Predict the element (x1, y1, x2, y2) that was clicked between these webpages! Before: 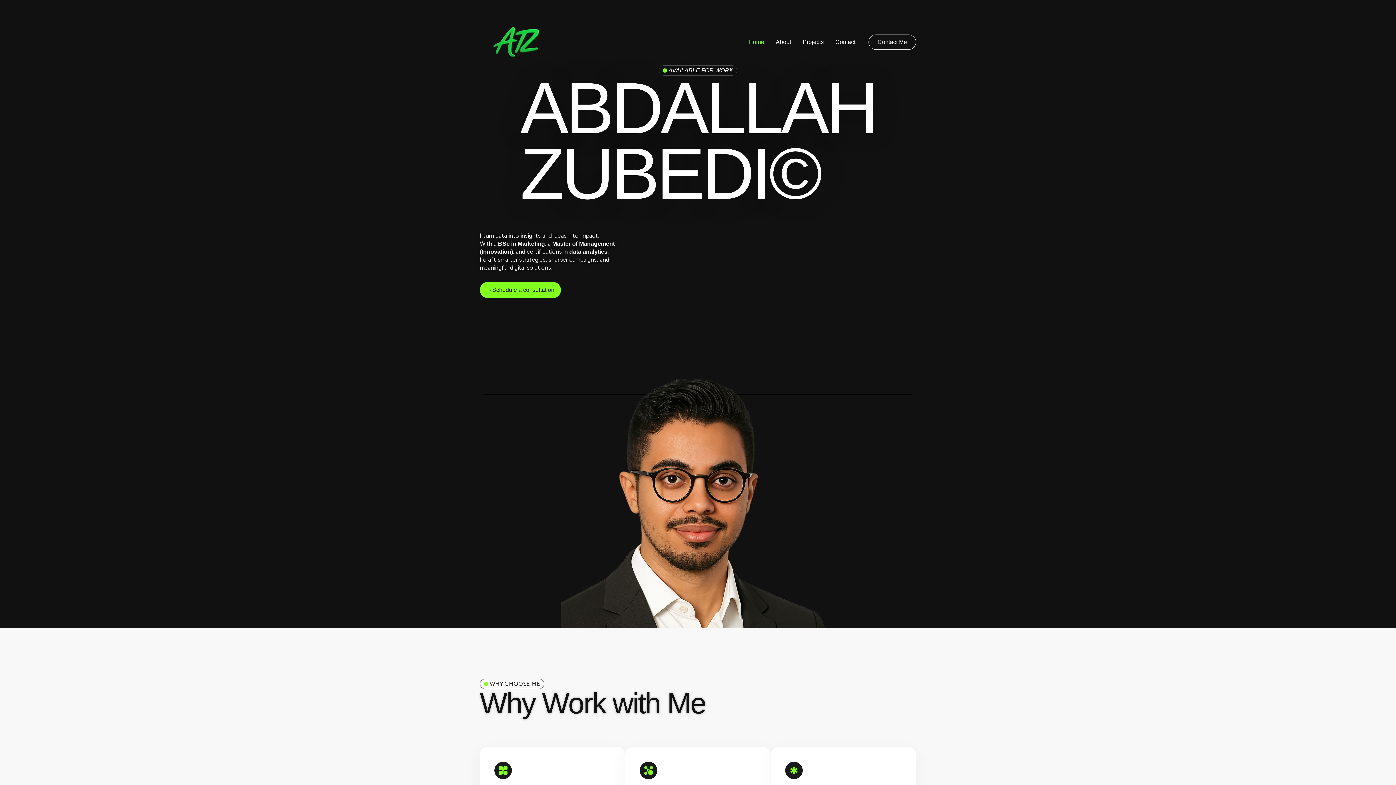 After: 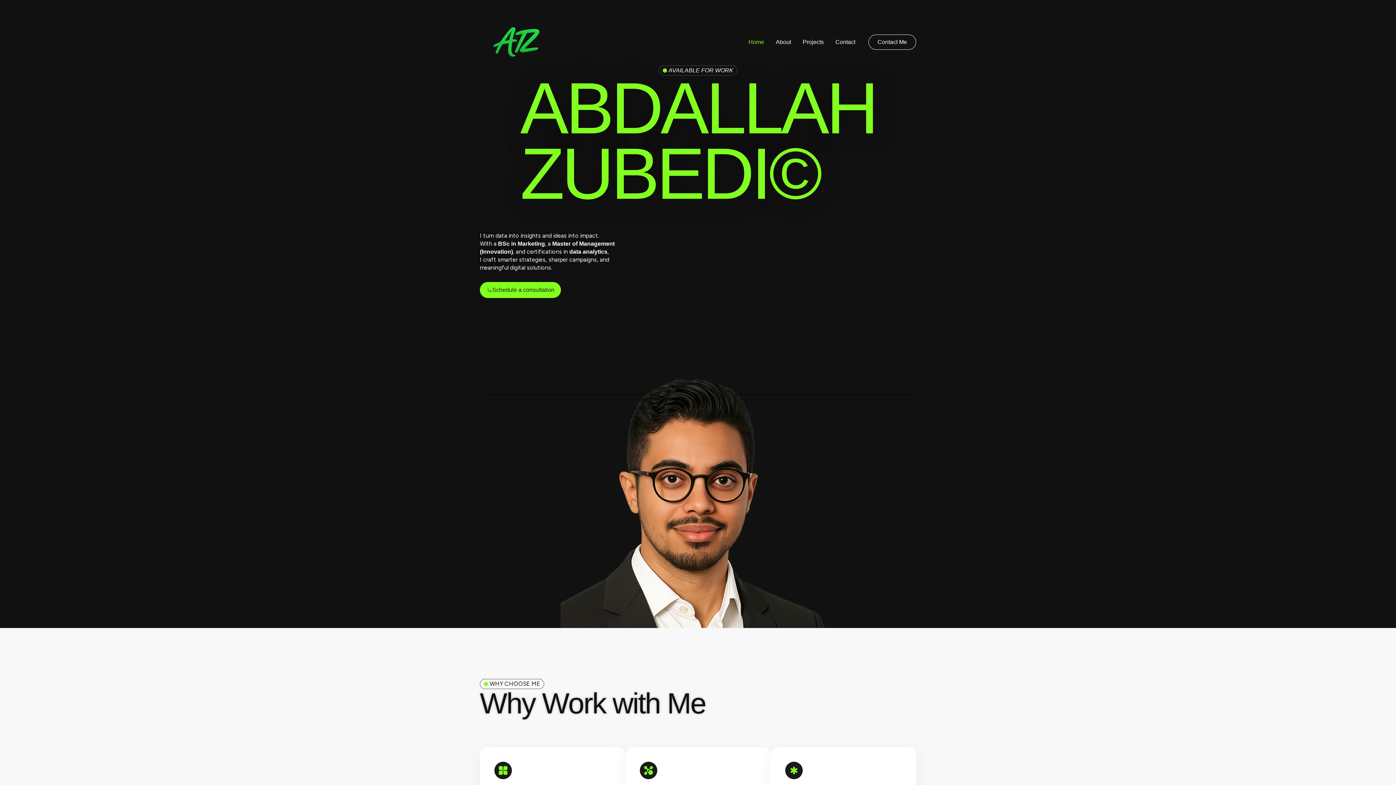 Action: bbox: (520, 67, 876, 214) label: ABDALLAH
ZUBEDI©